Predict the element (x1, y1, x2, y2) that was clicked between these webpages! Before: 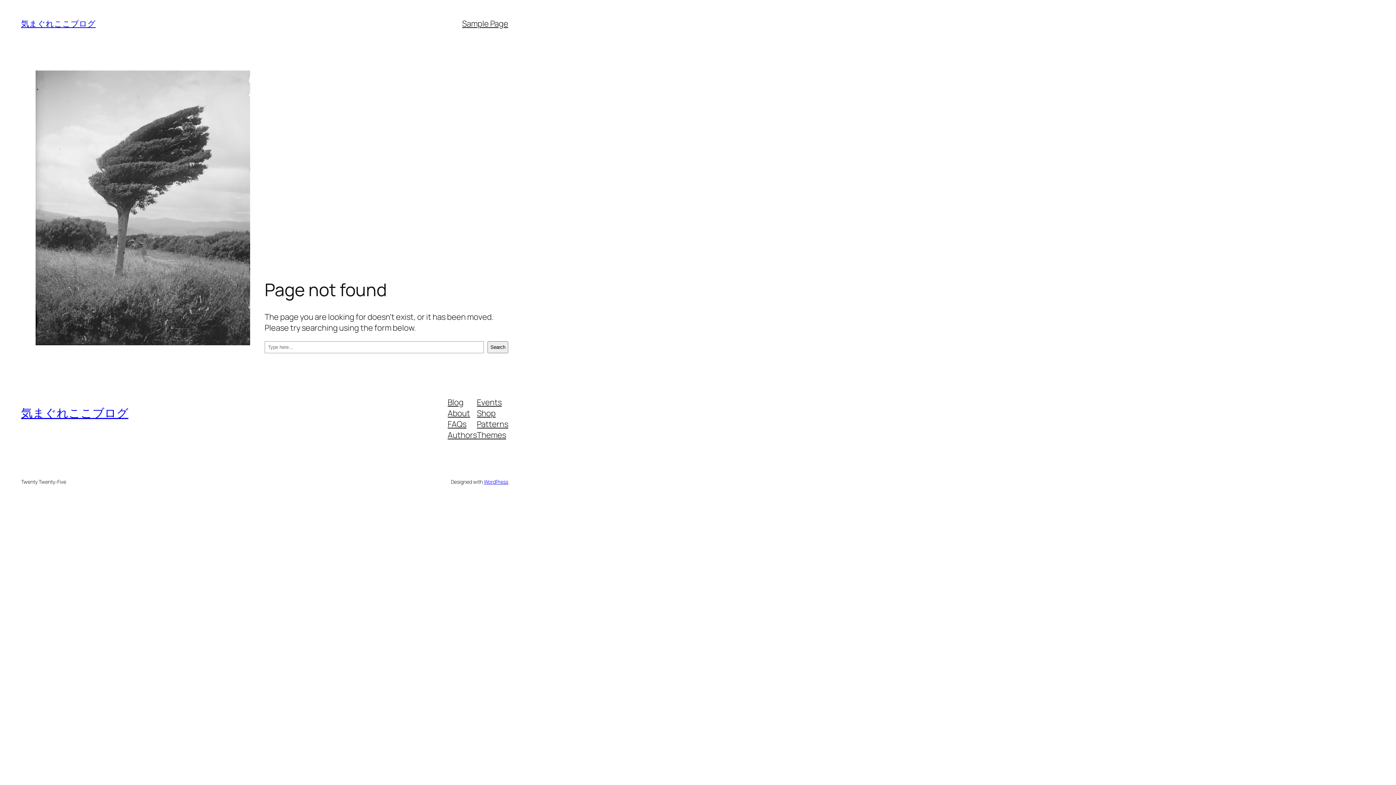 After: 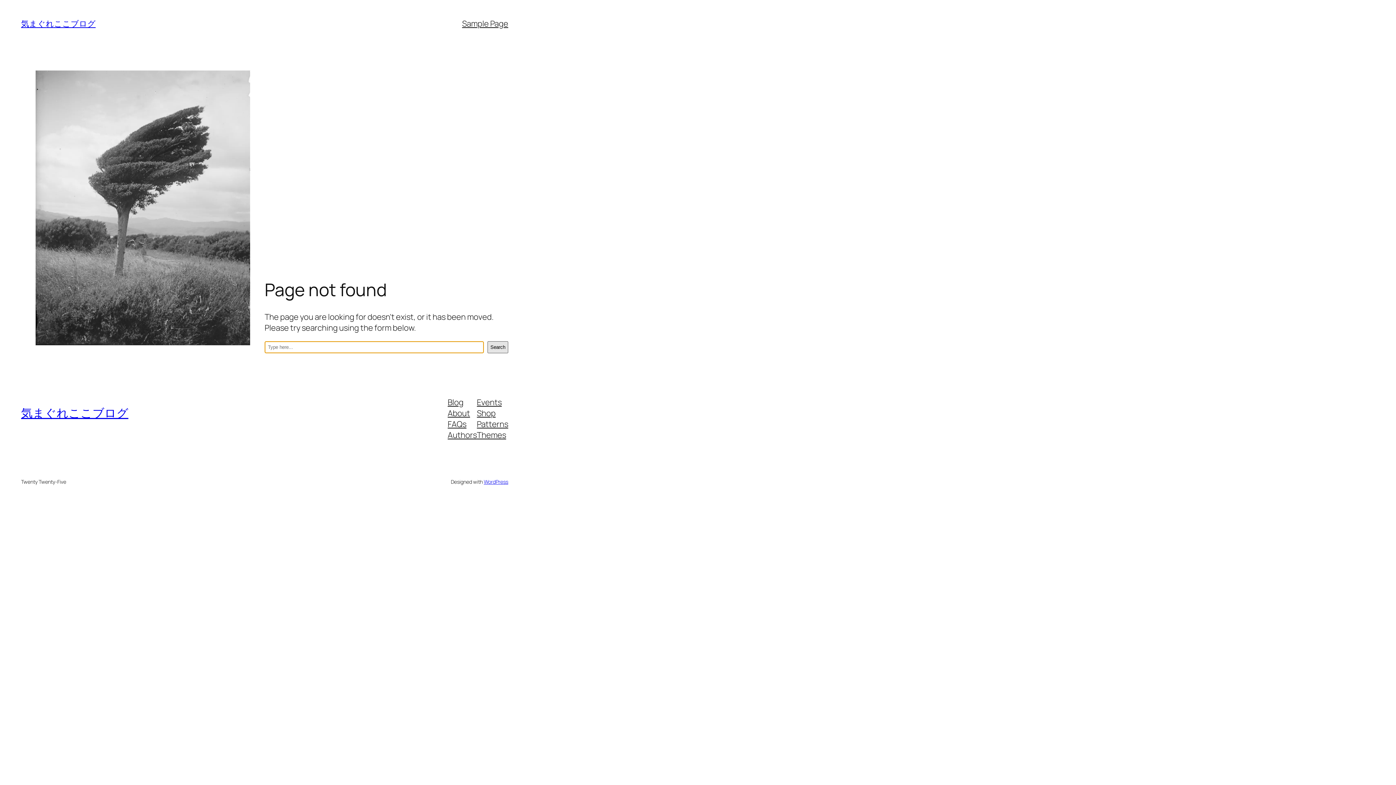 Action: label: Search bbox: (487, 341, 508, 353)